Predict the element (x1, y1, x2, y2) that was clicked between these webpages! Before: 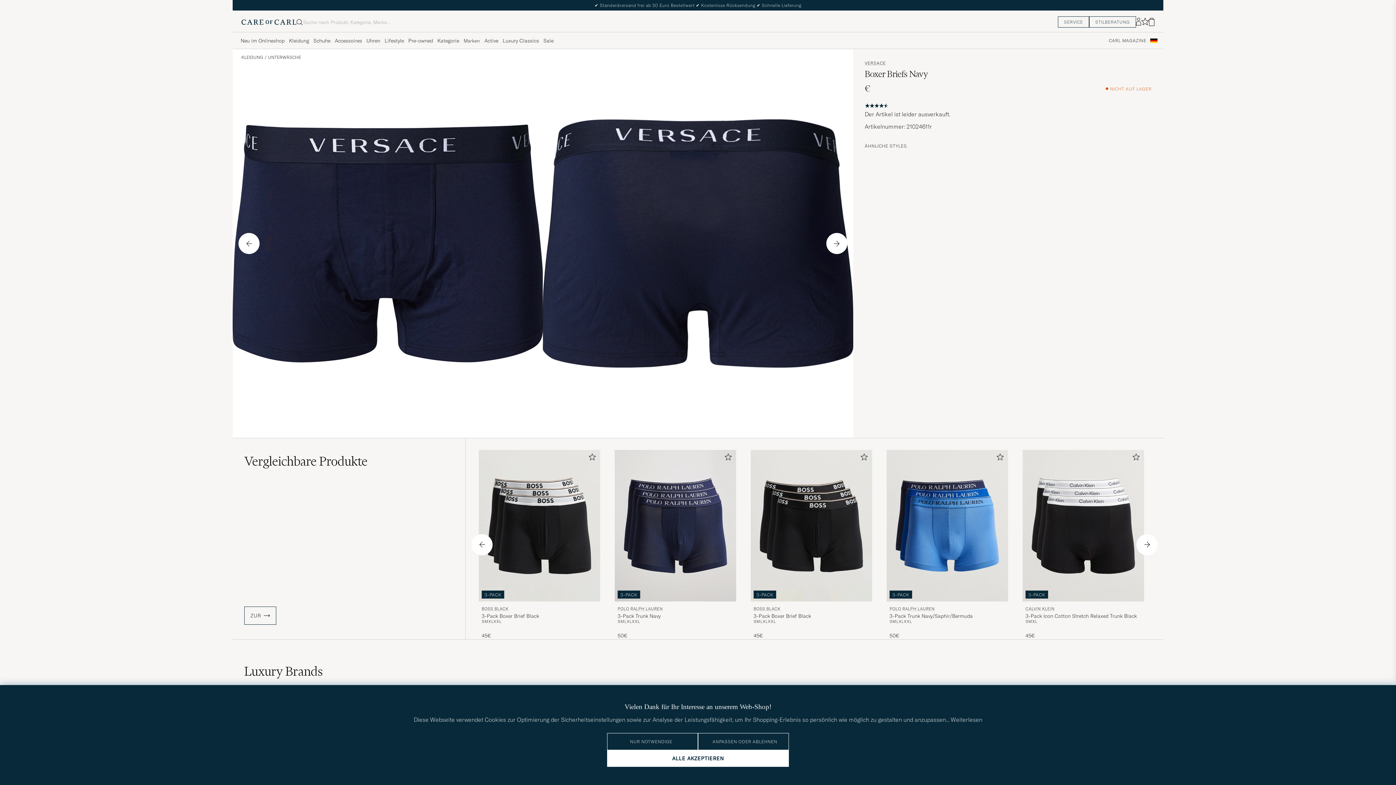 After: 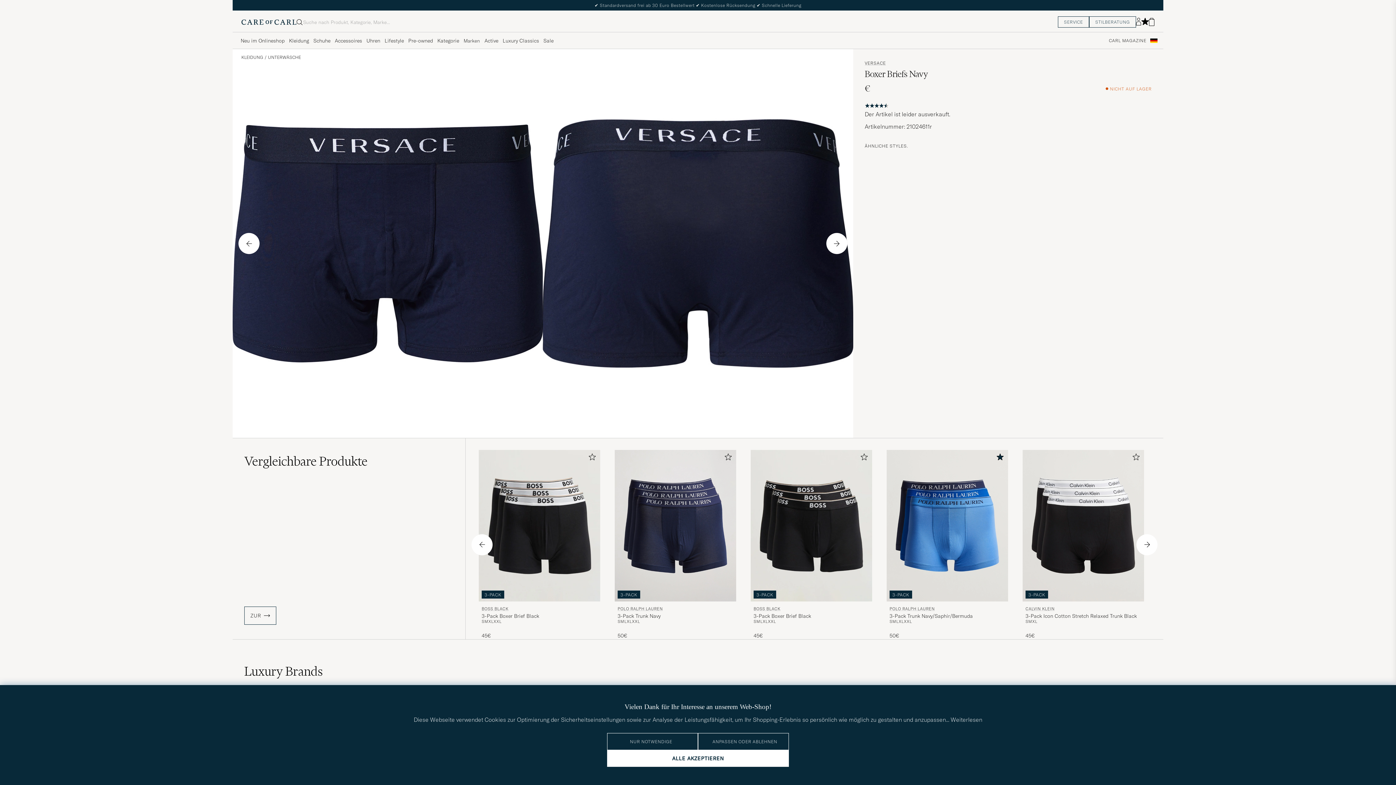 Action: bbox: (990, 450, 1006, 467) label: Zu Favoriten hinzufügen